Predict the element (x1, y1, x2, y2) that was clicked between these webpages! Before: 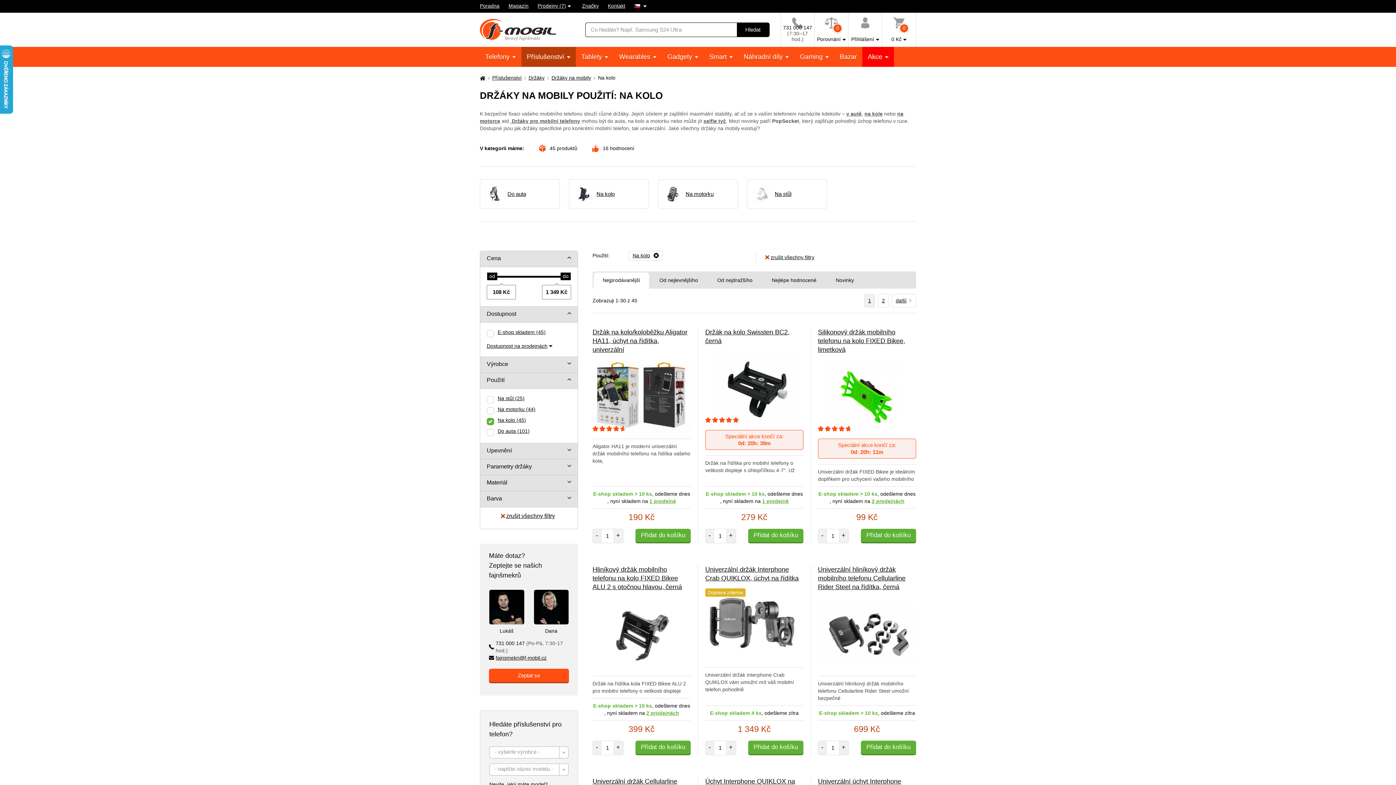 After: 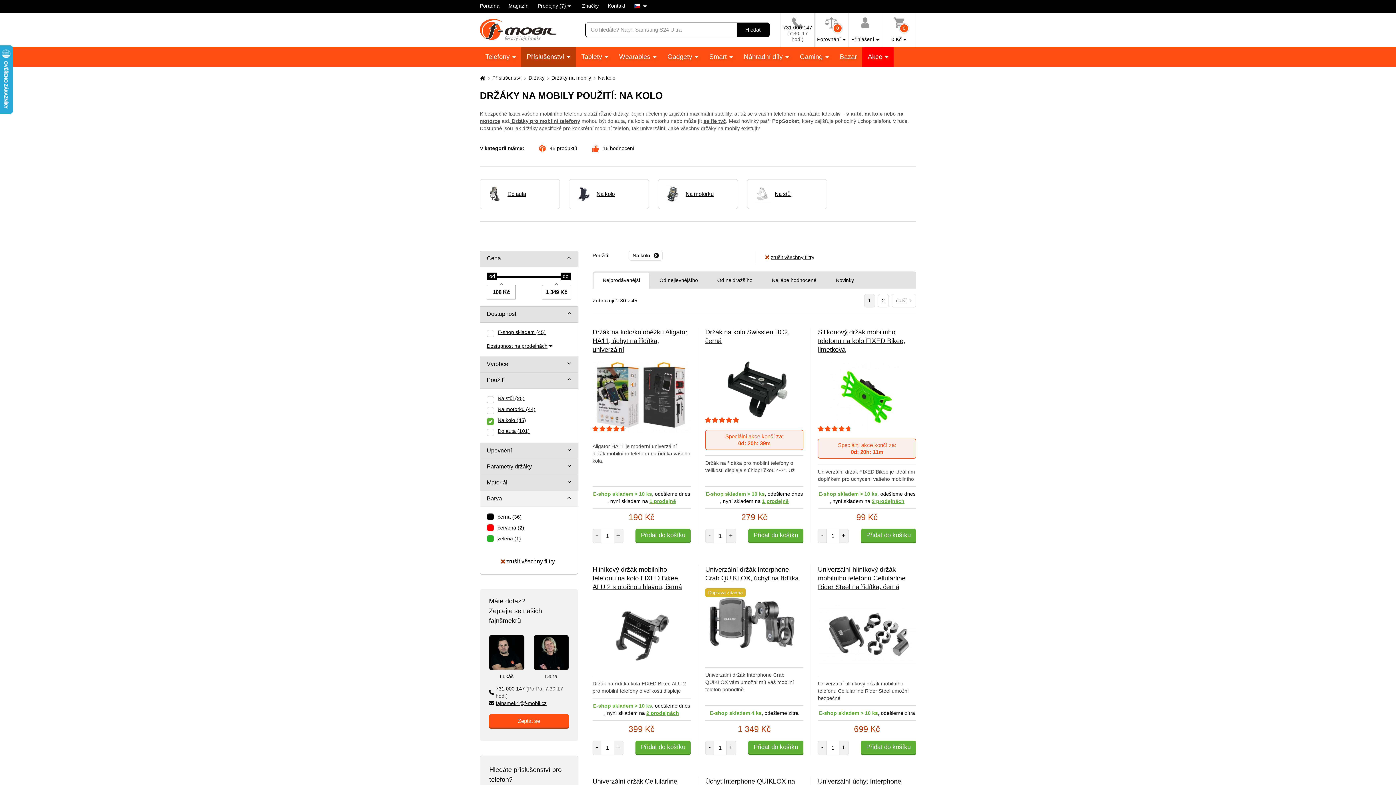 Action: bbox: (502, 491, 577, 507)